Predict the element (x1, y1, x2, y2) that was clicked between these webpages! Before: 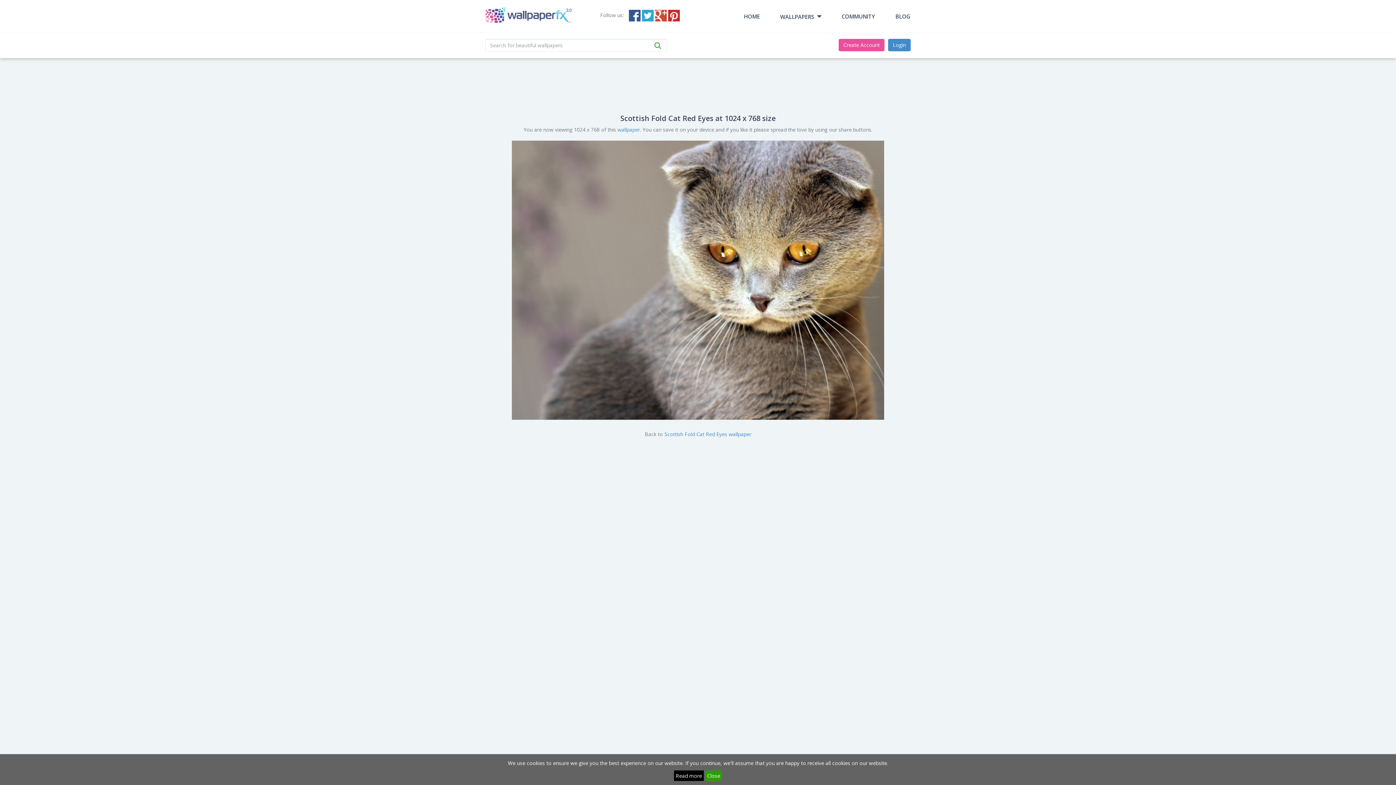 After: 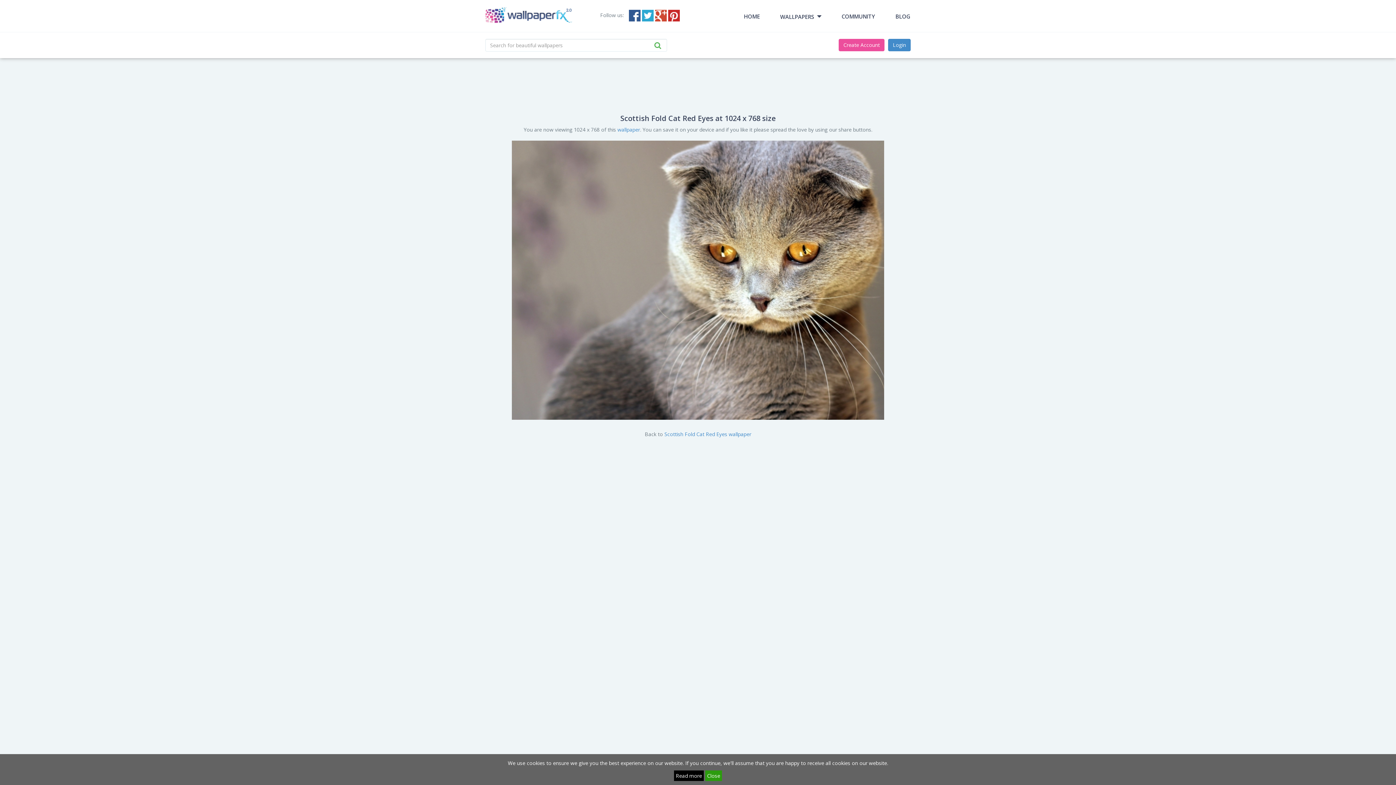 Action: bbox: (655, 9, 666, 21) label: Google+